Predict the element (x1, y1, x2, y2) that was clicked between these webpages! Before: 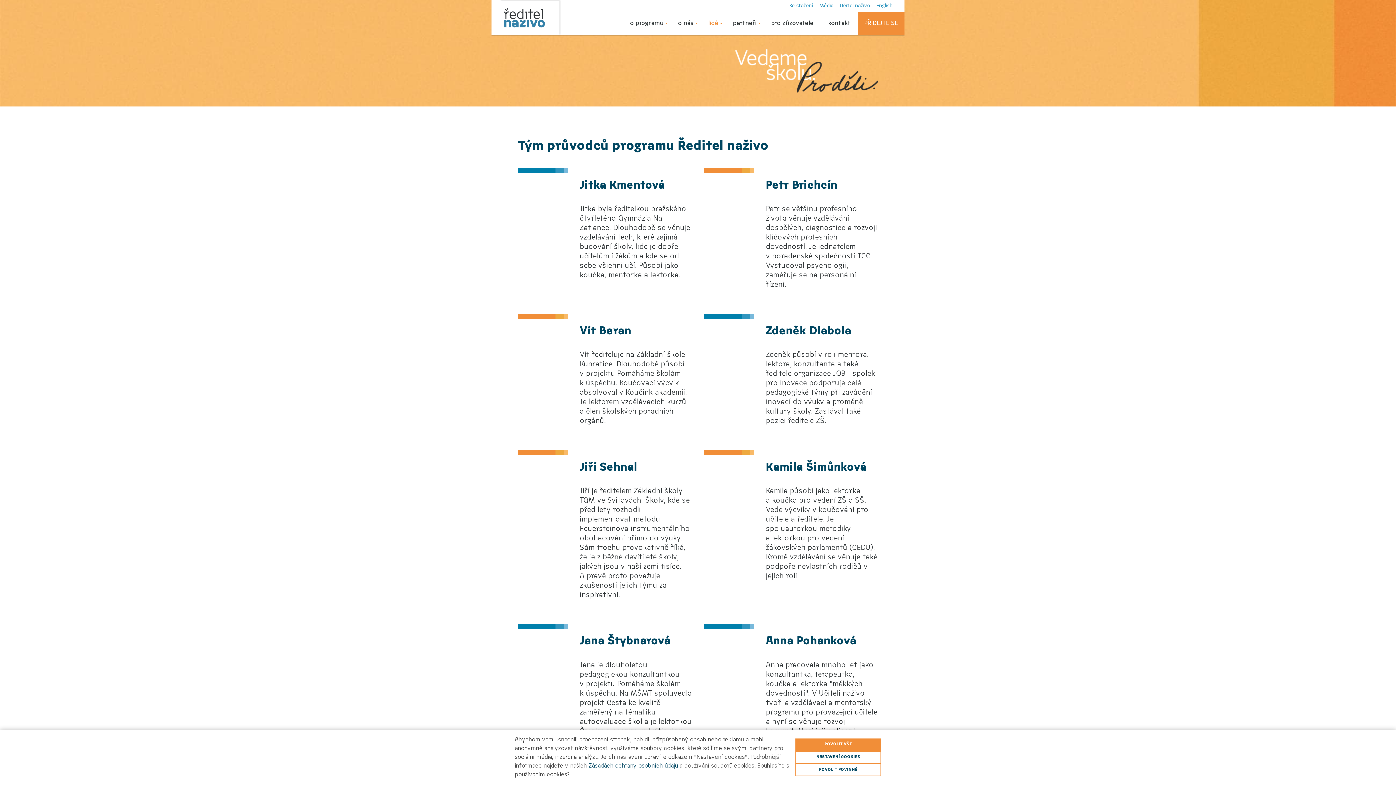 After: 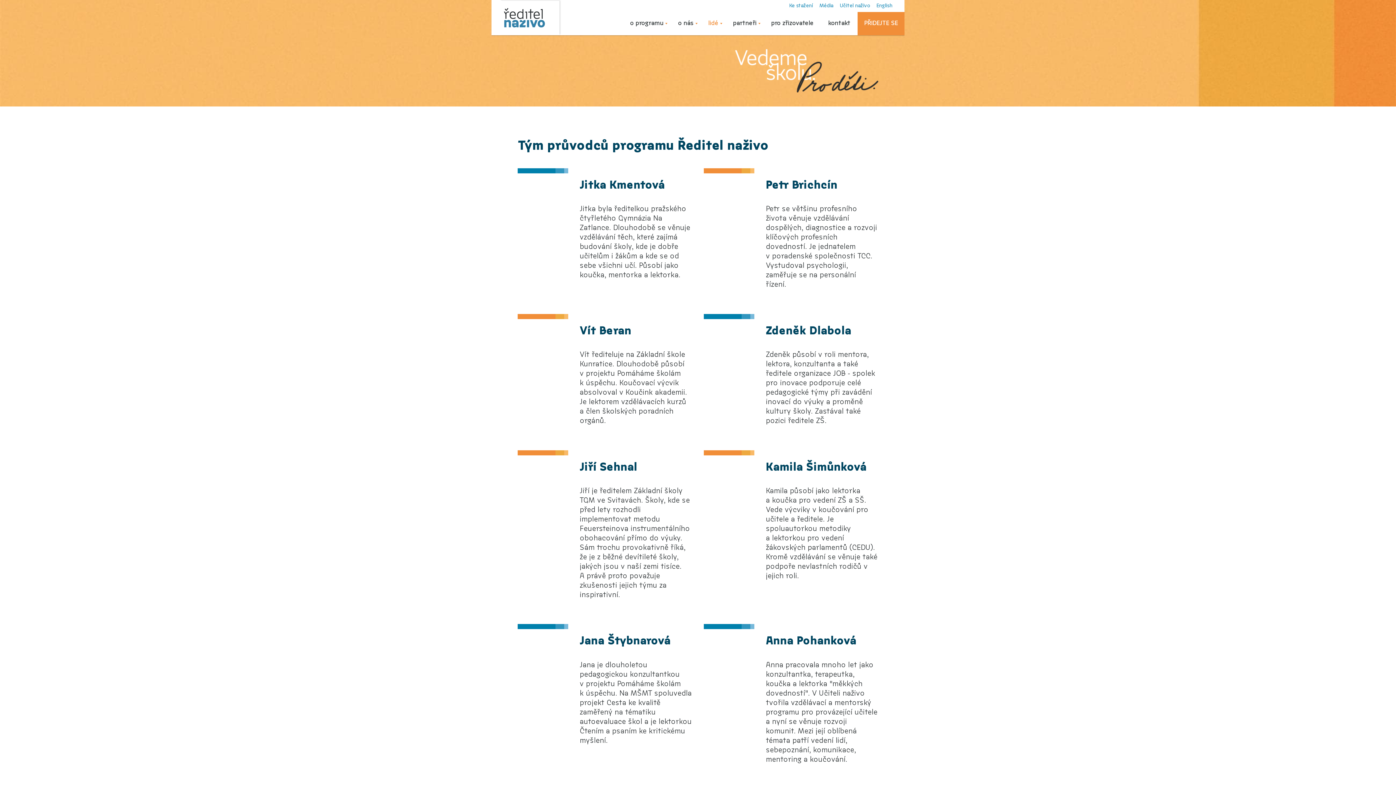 Action: label: POVOLIT VŠE bbox: (795, 738, 881, 751)